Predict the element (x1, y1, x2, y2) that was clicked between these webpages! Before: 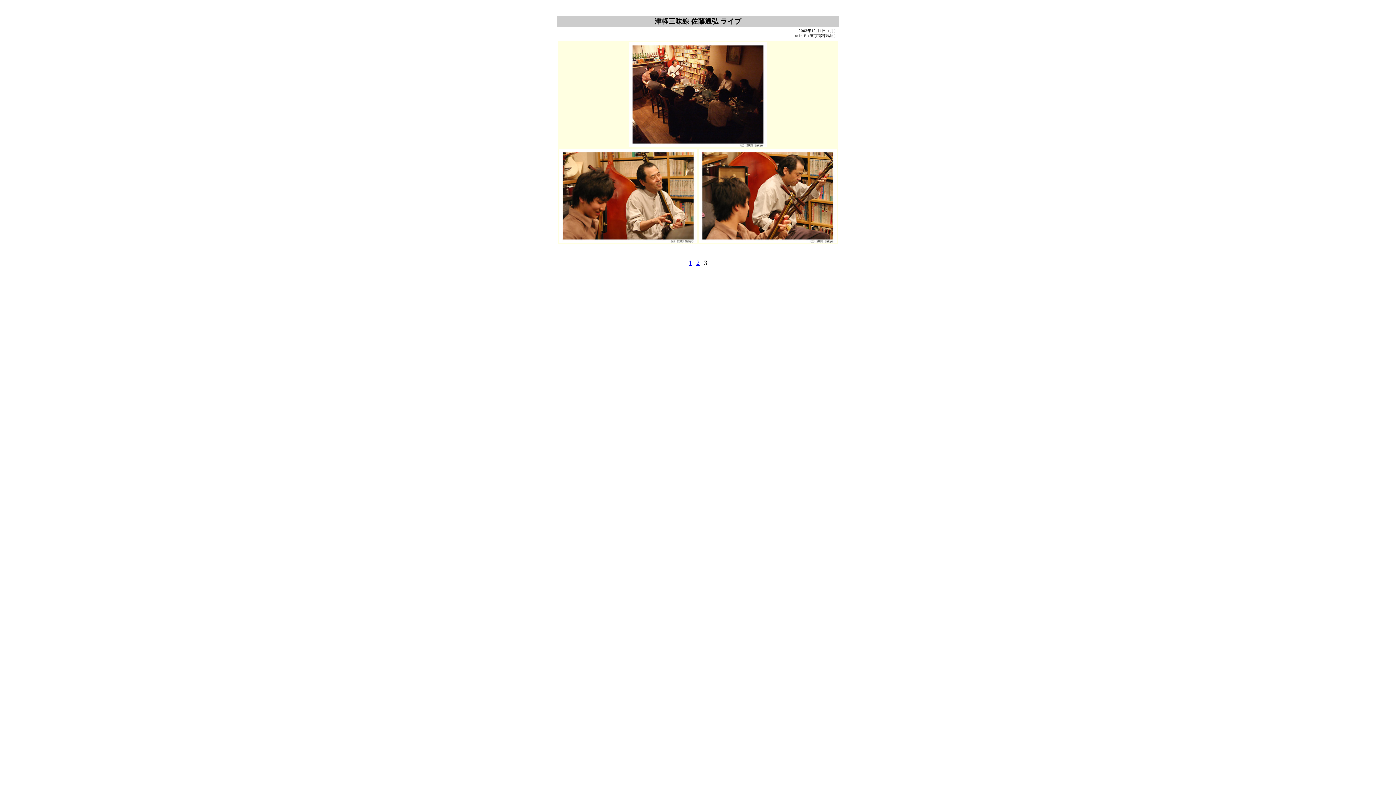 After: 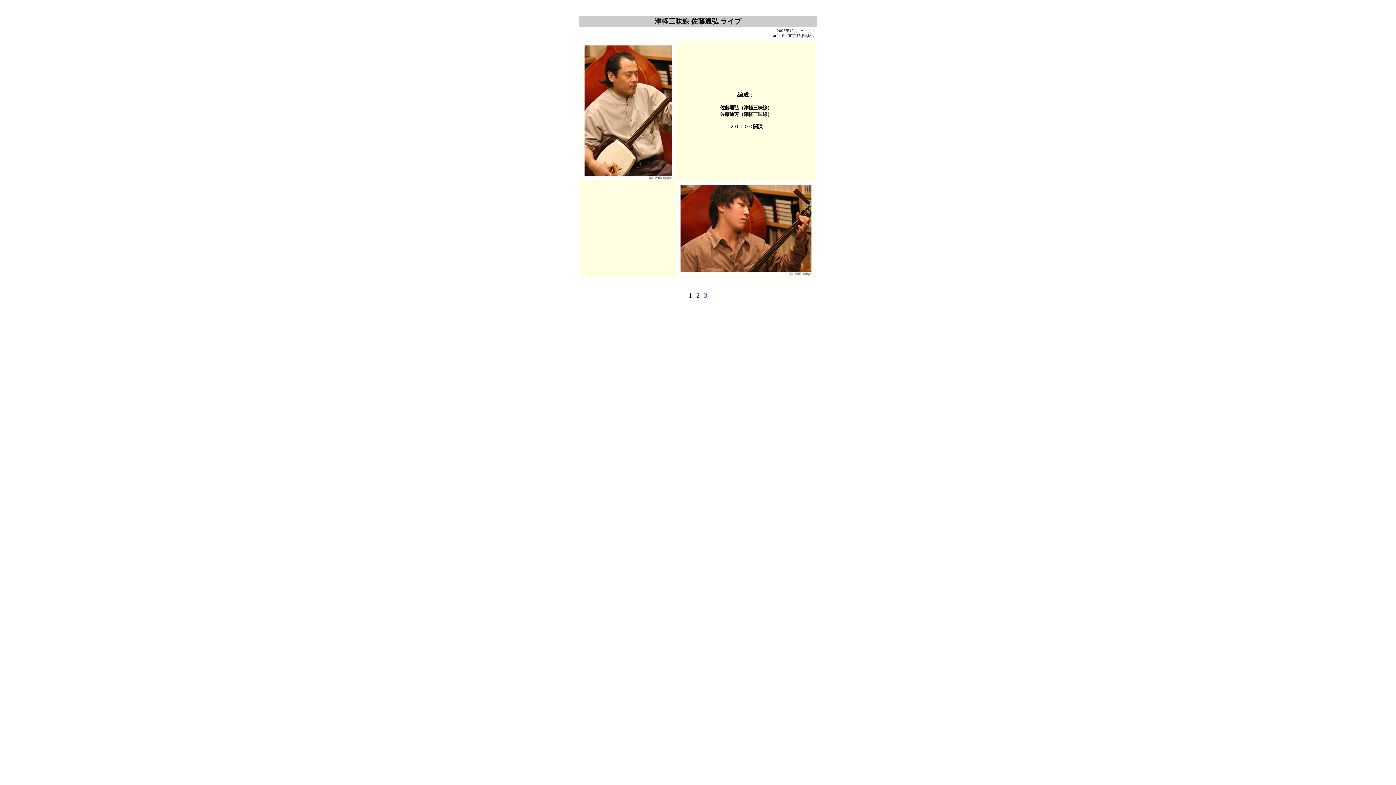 Action: bbox: (688, 259, 692, 266) label: 1